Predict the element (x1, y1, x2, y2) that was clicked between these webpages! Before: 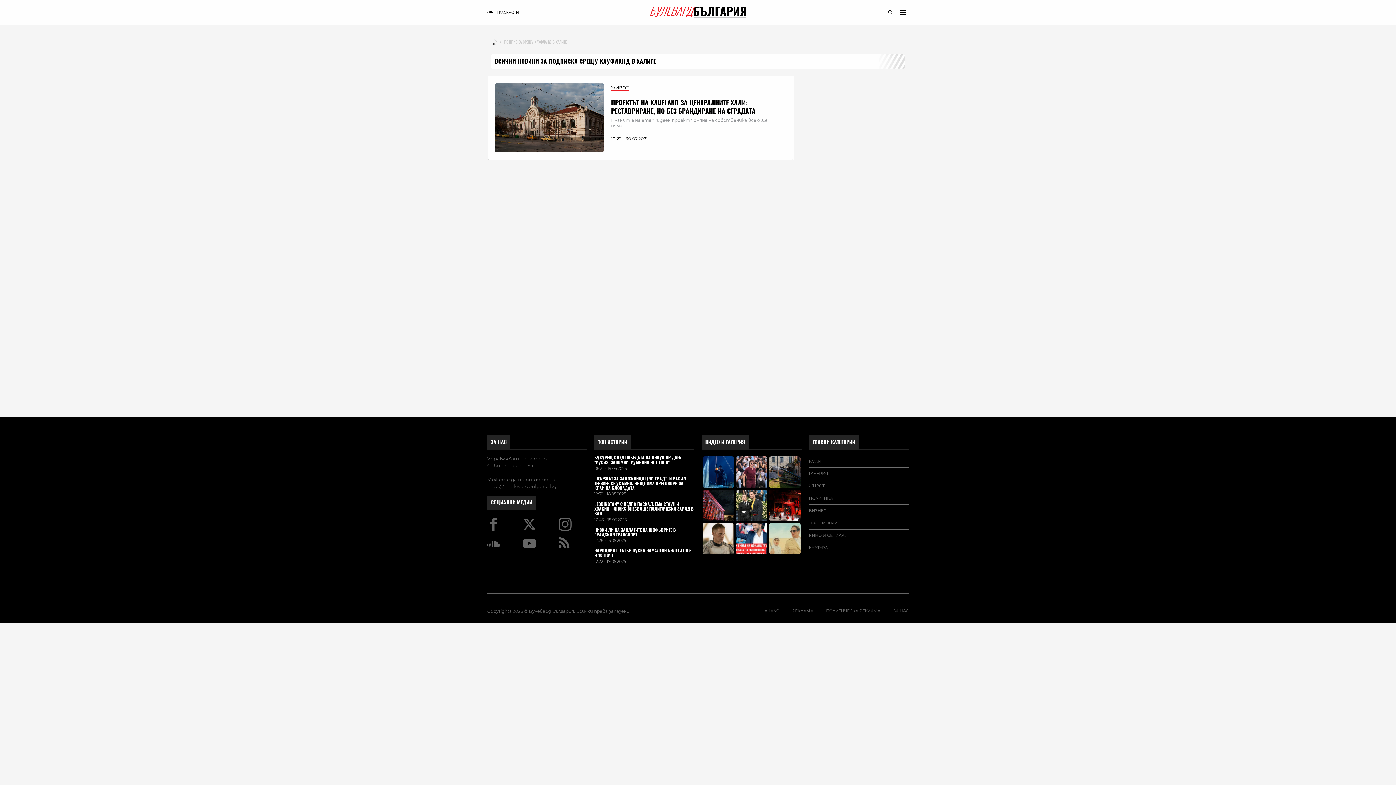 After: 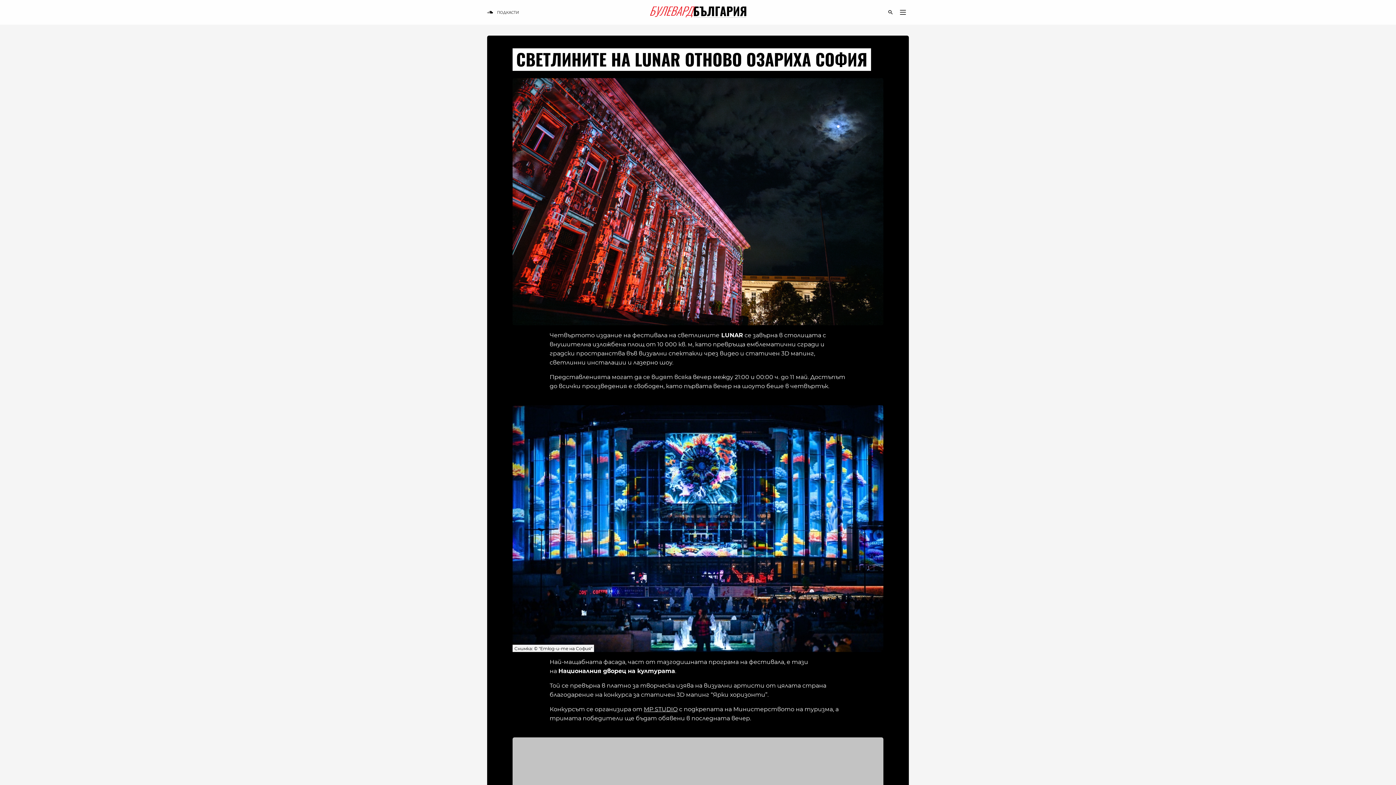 Action: bbox: (702, 489, 734, 521)